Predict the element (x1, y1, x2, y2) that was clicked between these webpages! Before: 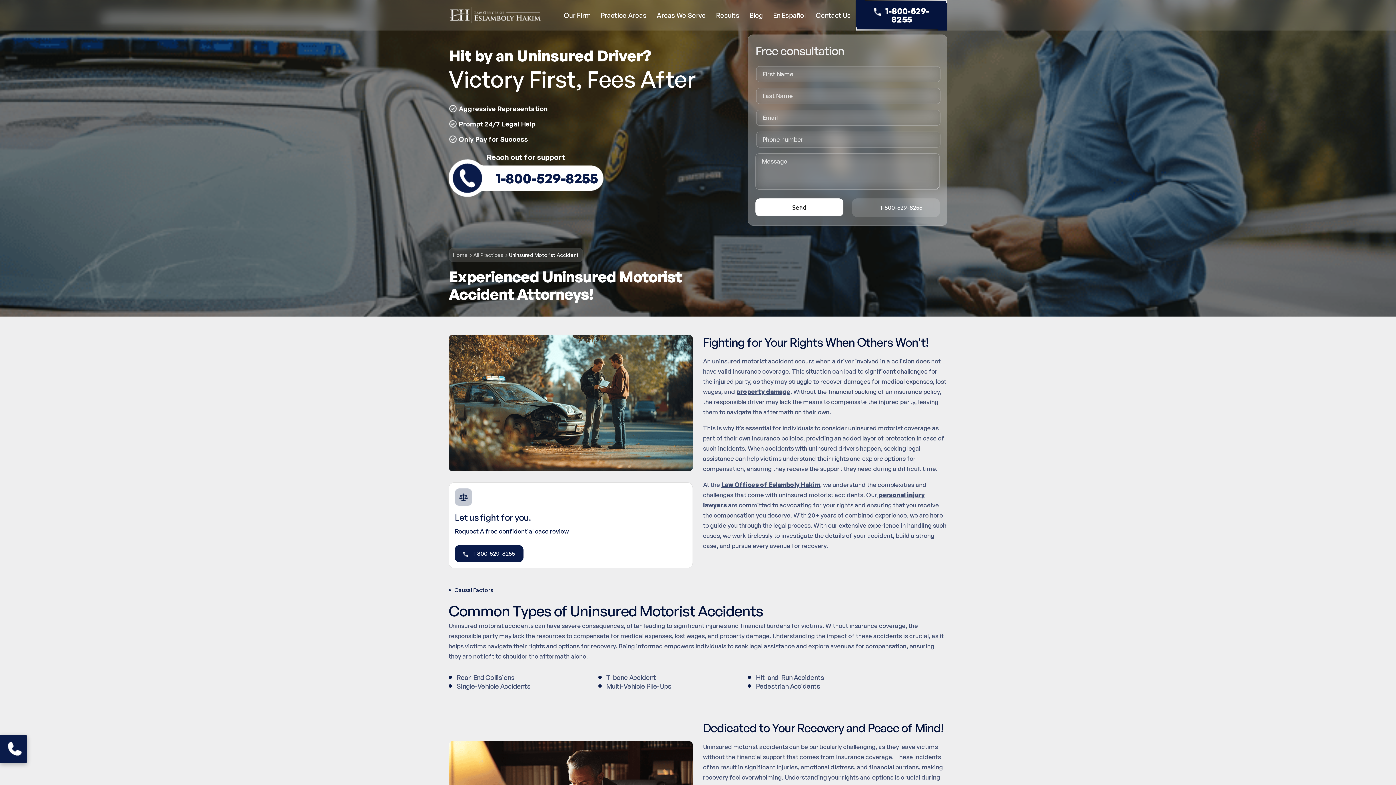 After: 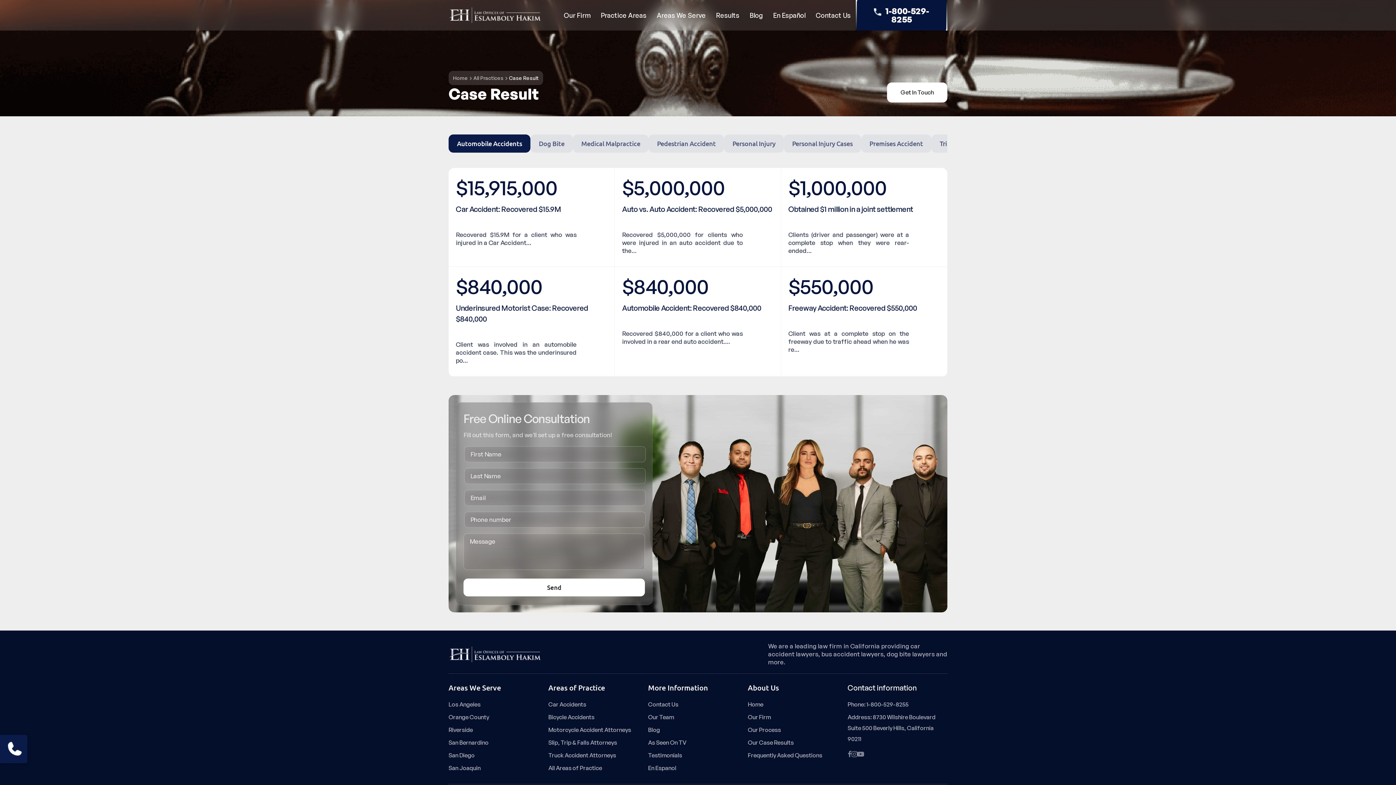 Action: bbox: (716, 0, 739, 30) label: Results